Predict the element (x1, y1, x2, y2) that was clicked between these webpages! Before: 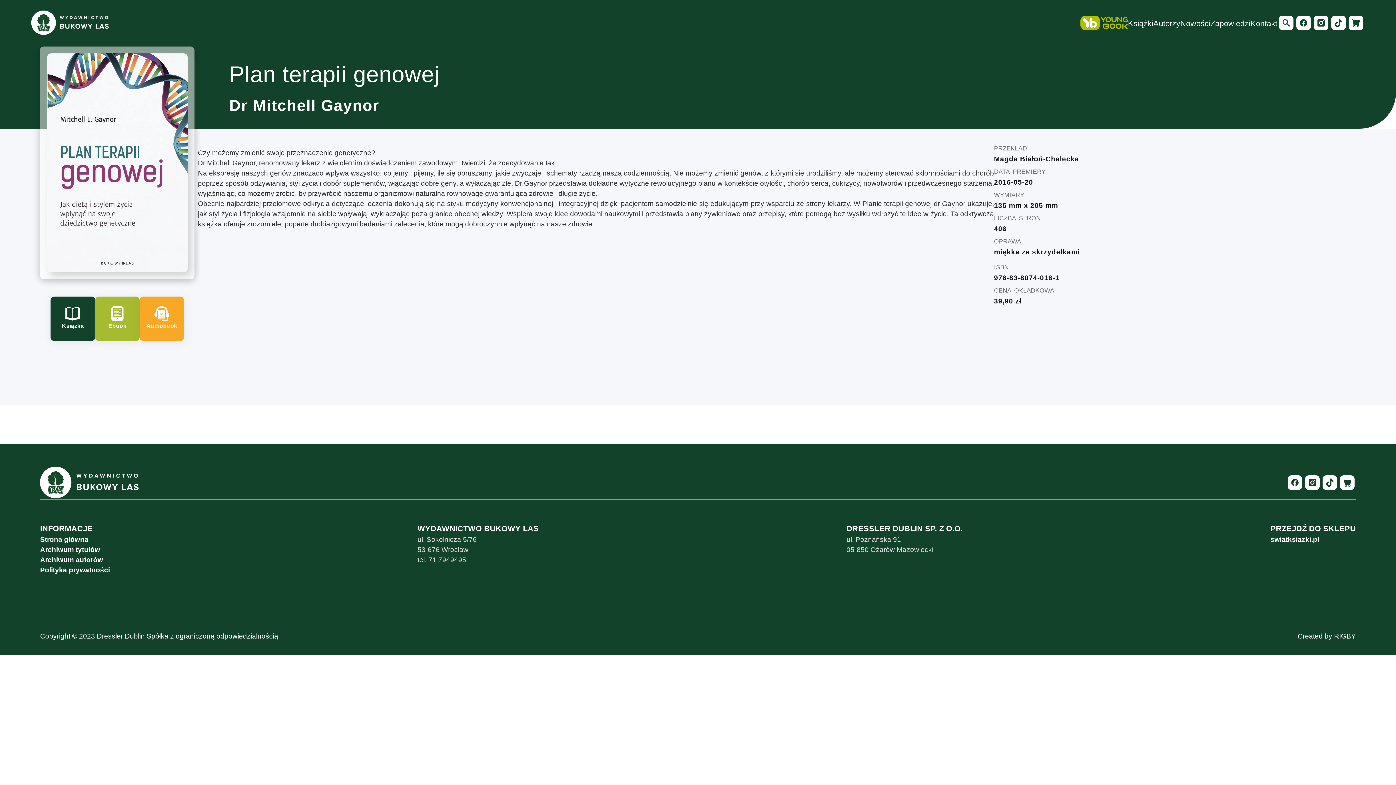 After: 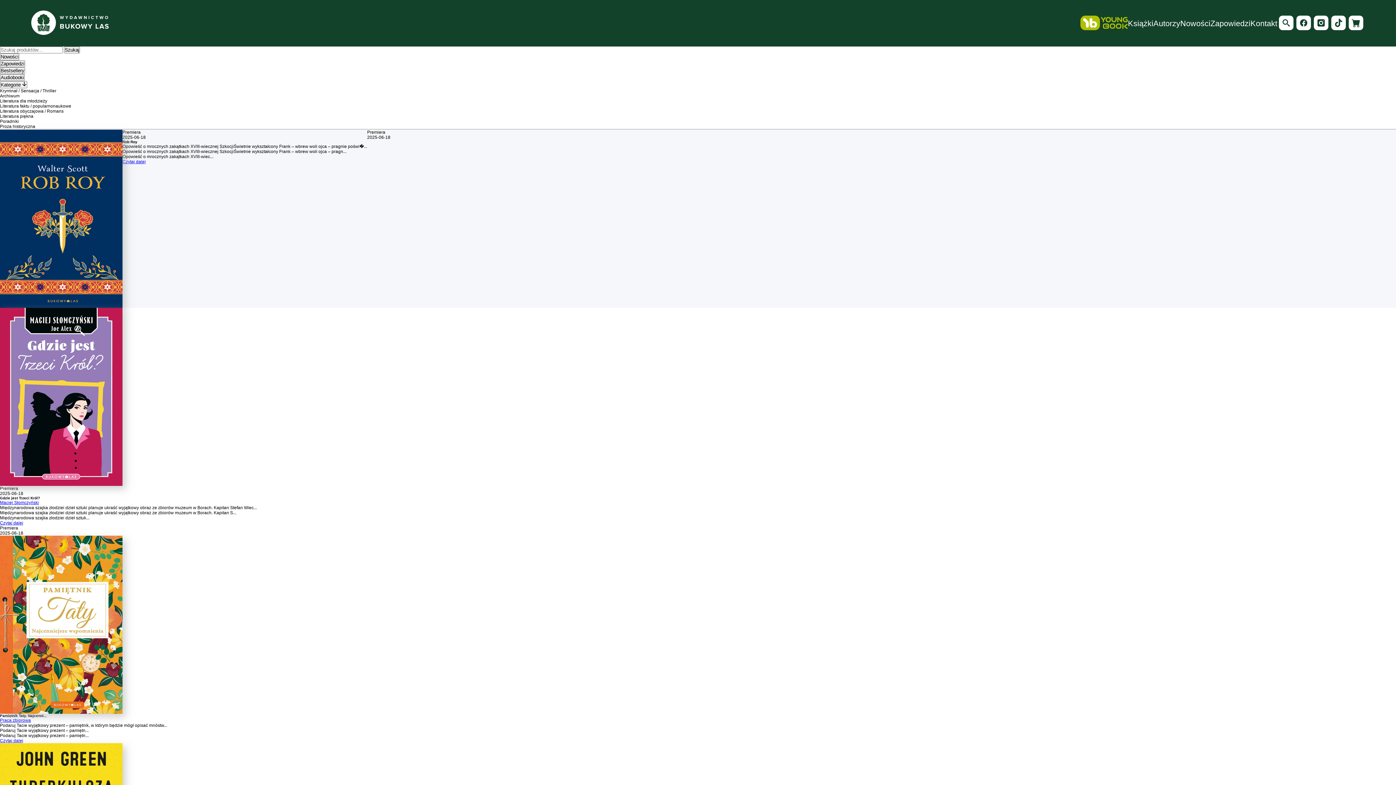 Action: label: Książki bbox: (1128, 18, 1153, 27)